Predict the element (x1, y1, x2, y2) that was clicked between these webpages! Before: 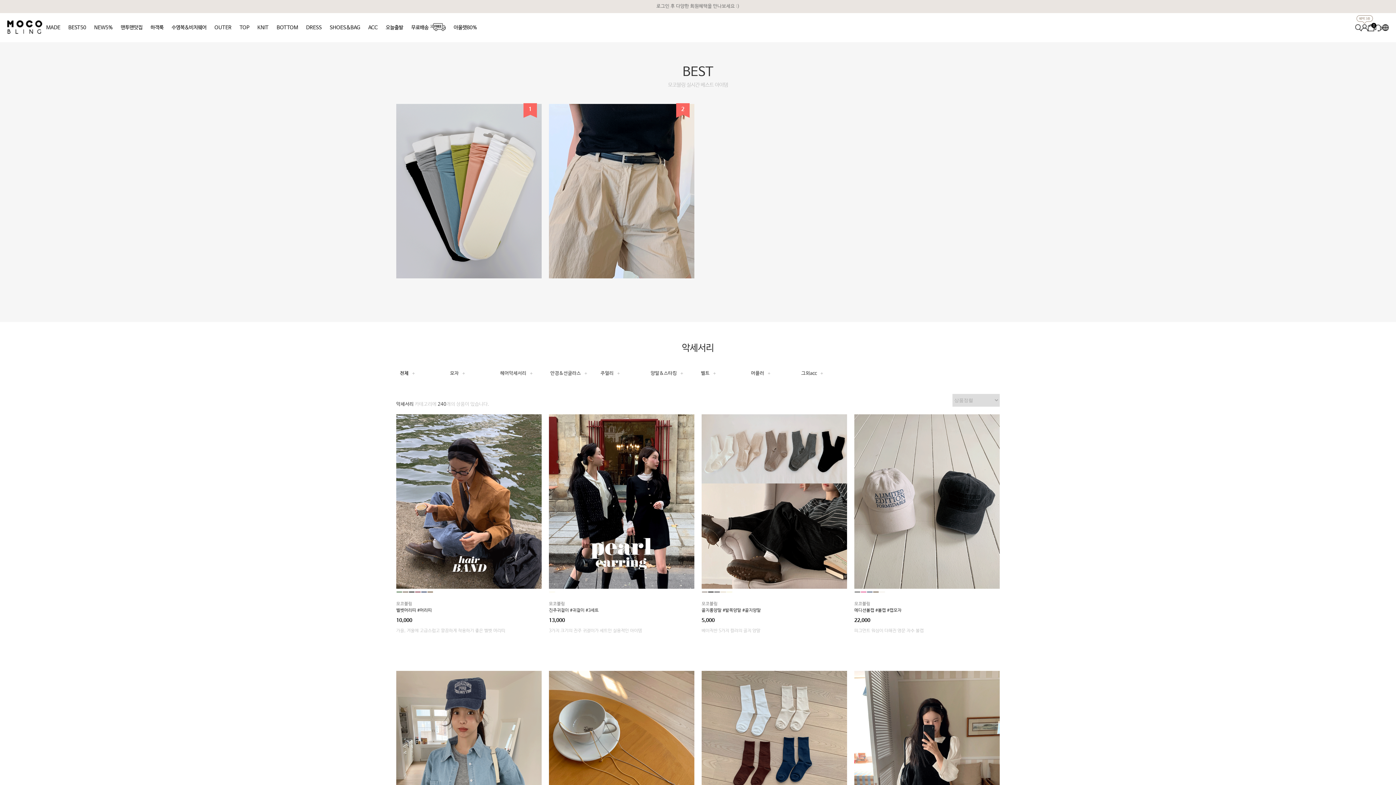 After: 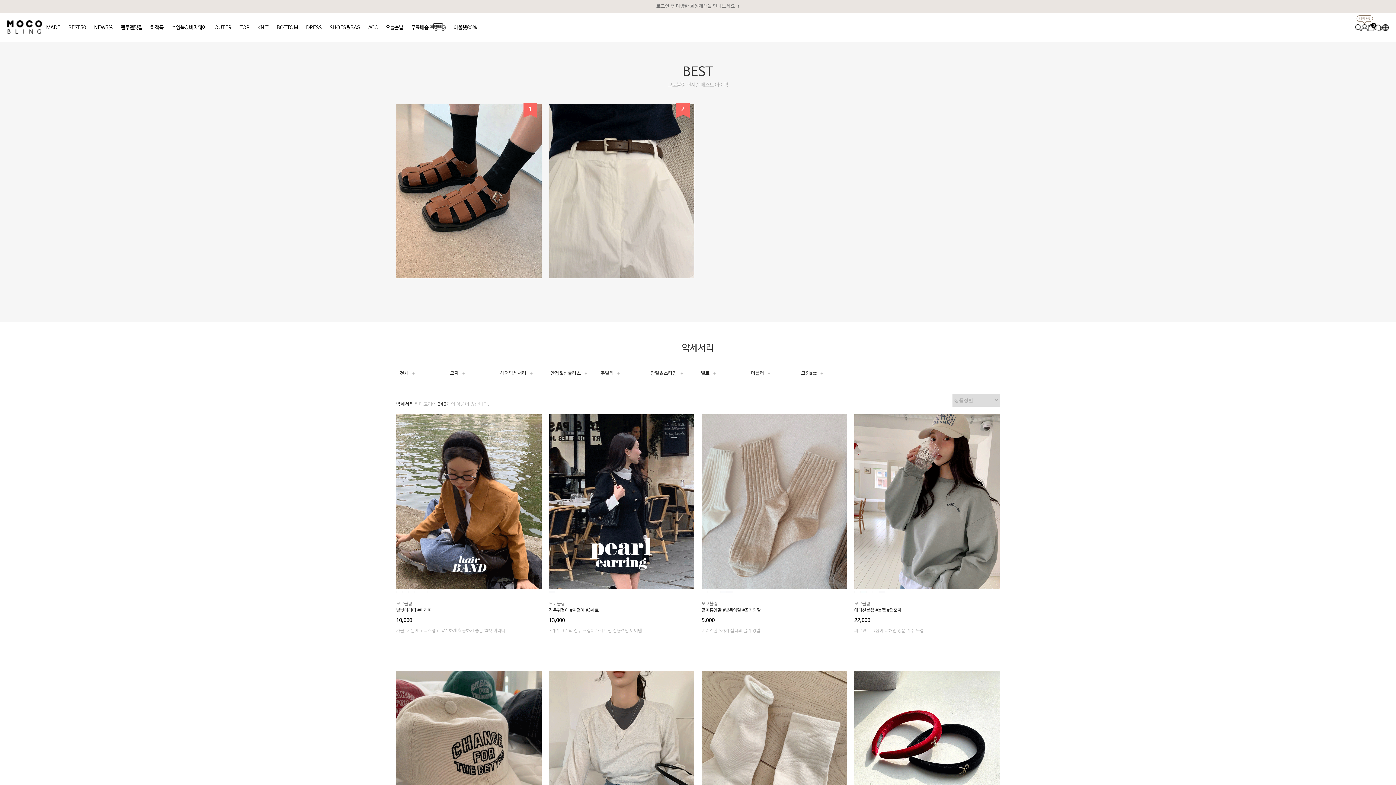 Action: bbox: (801, 371, 823, 376) label: 그외acc